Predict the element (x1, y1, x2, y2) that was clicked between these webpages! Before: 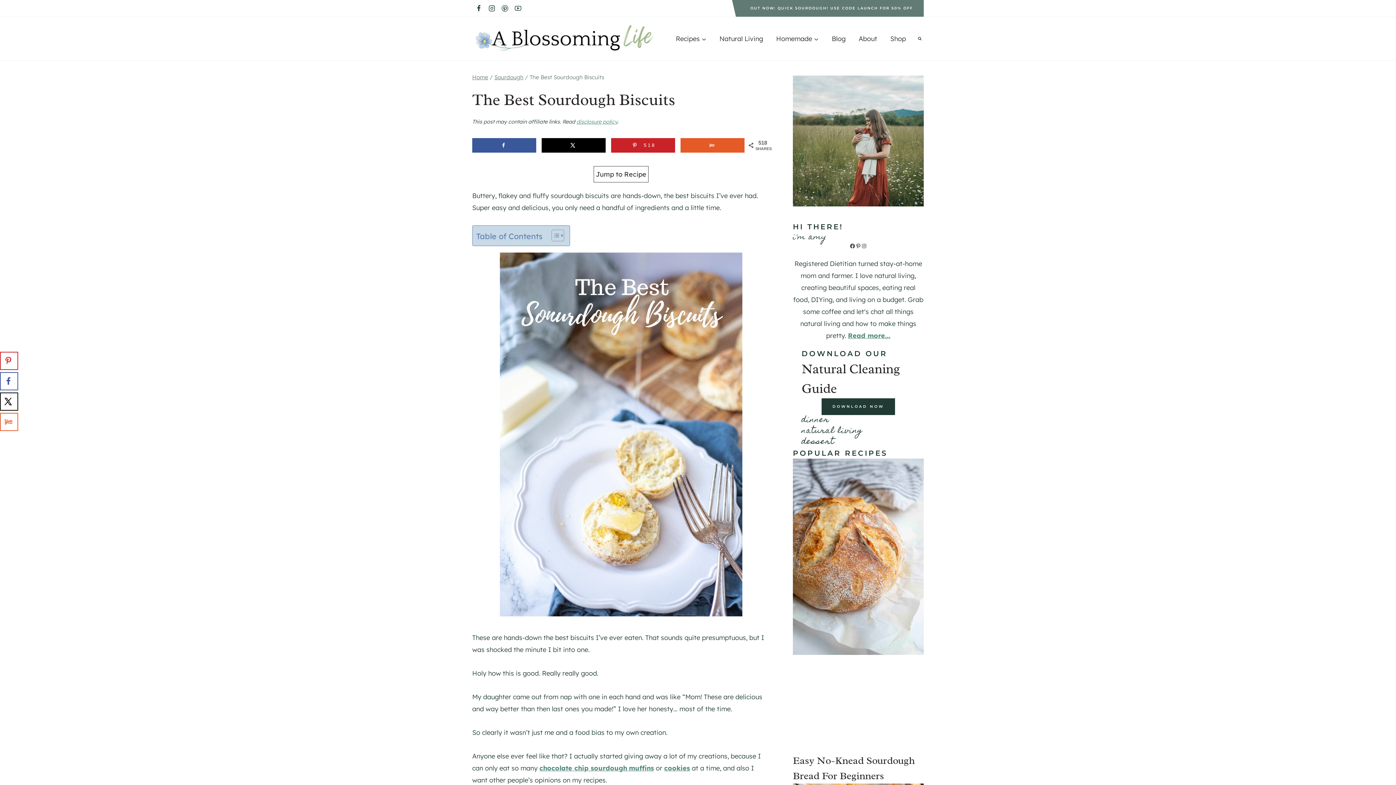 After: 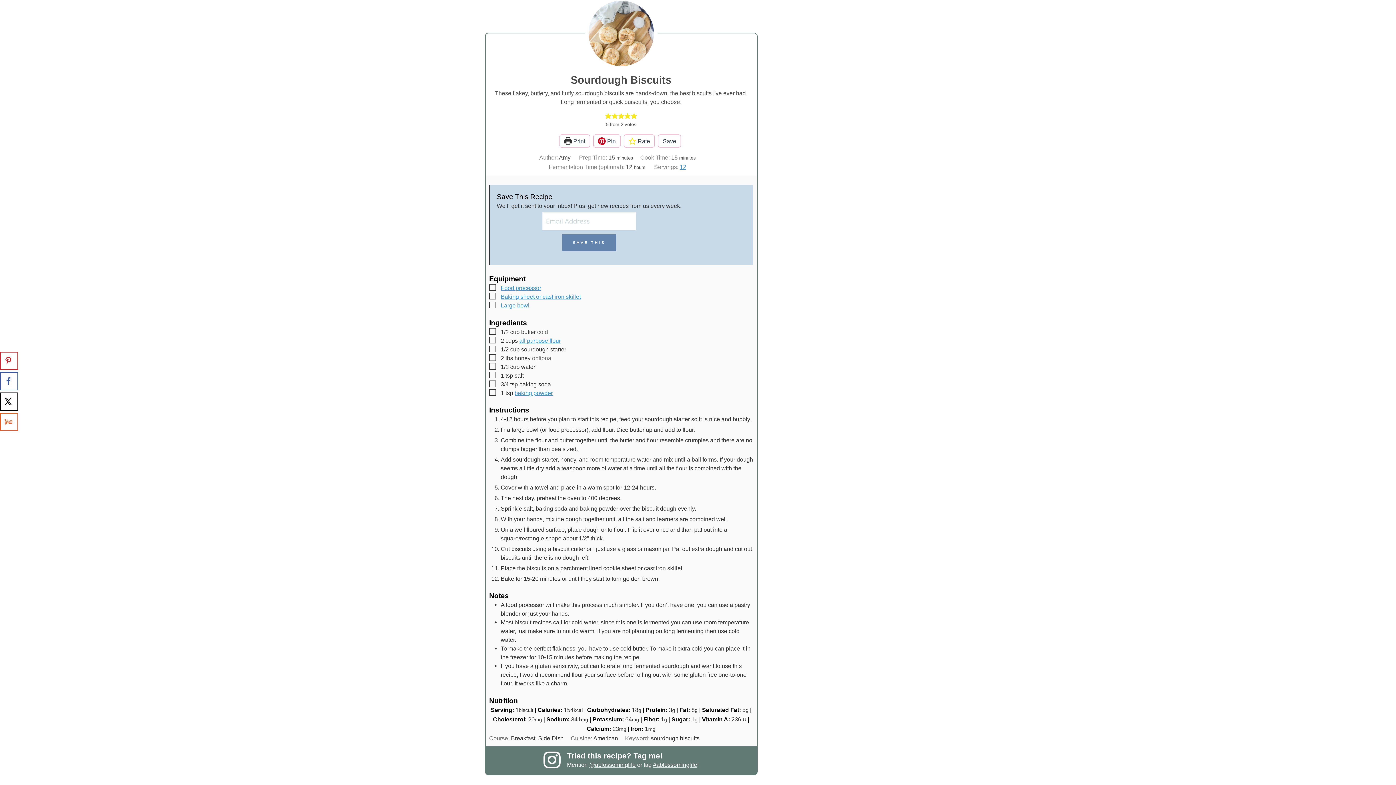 Action: bbox: (593, 166, 648, 182) label: Jump to Recipe